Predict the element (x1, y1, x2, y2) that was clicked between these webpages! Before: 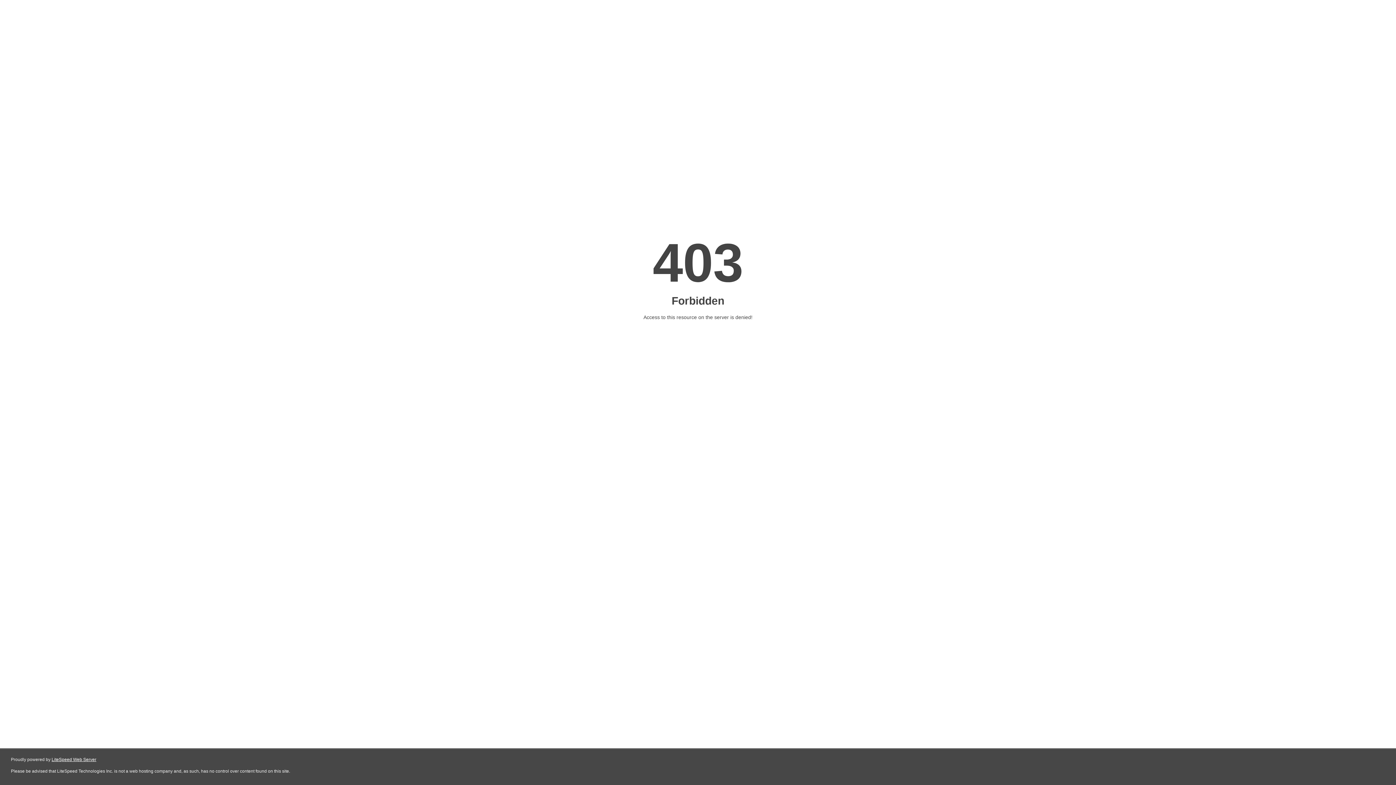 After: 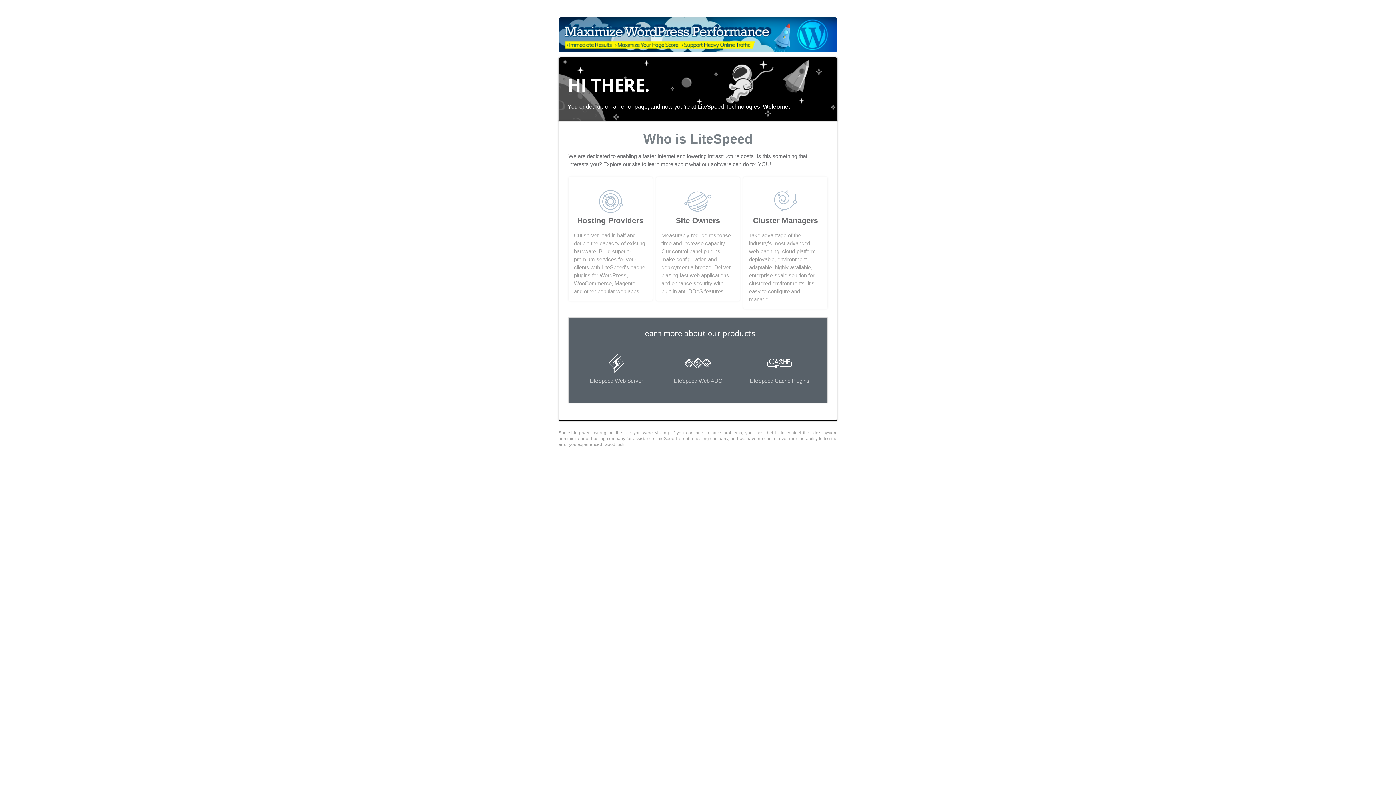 Action: label: LiteSpeed Web Server bbox: (51, 757, 96, 762)